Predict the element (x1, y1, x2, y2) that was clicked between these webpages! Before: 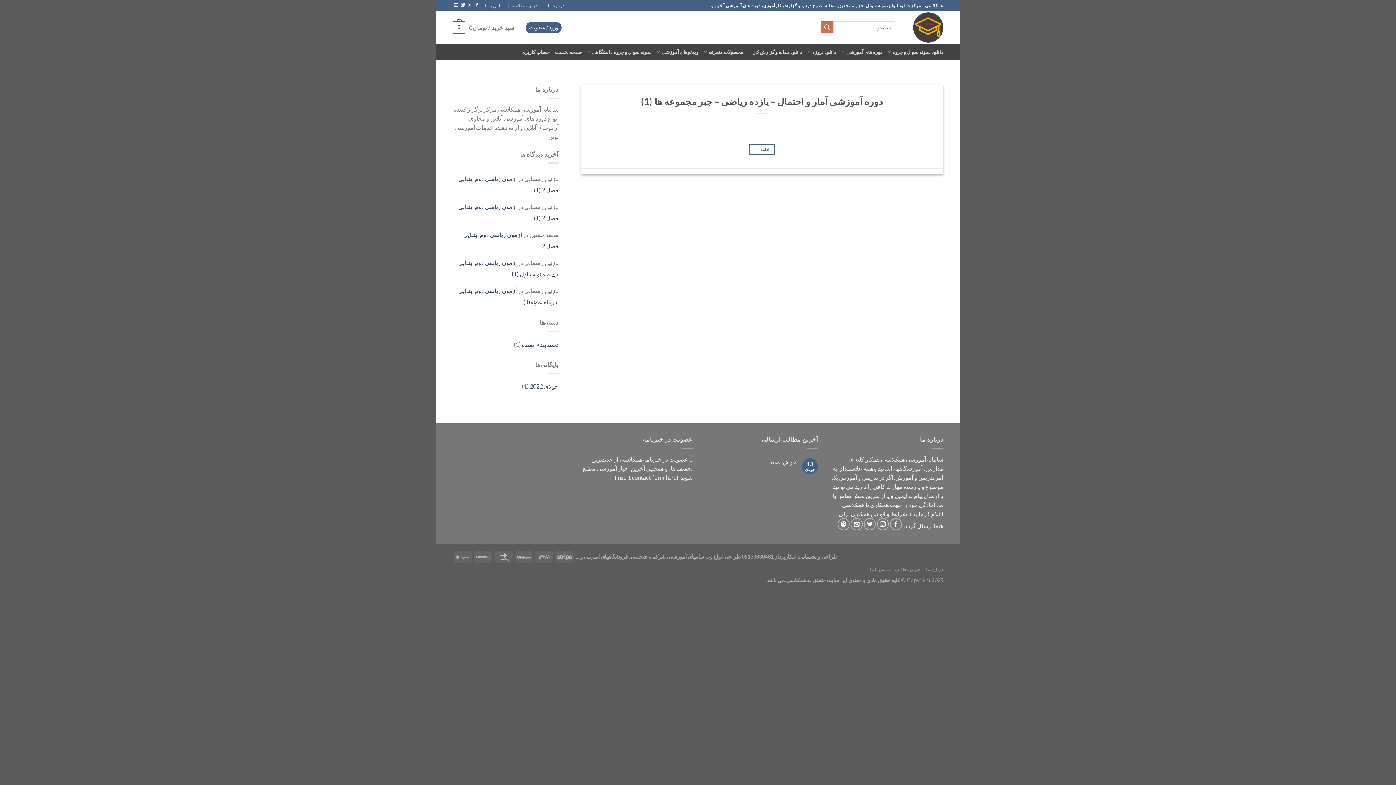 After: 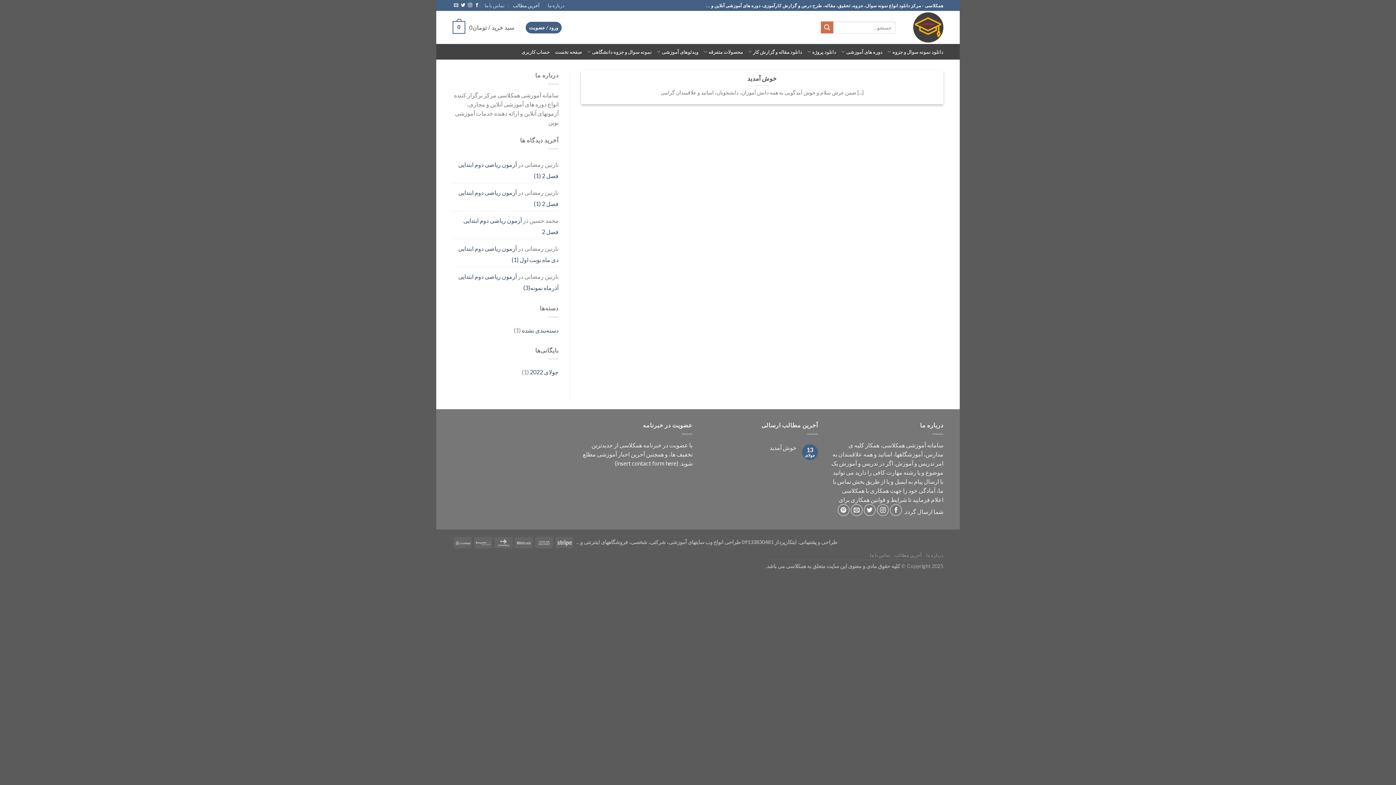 Action: label: آخرین مطالب bbox: (895, 567, 921, 572)